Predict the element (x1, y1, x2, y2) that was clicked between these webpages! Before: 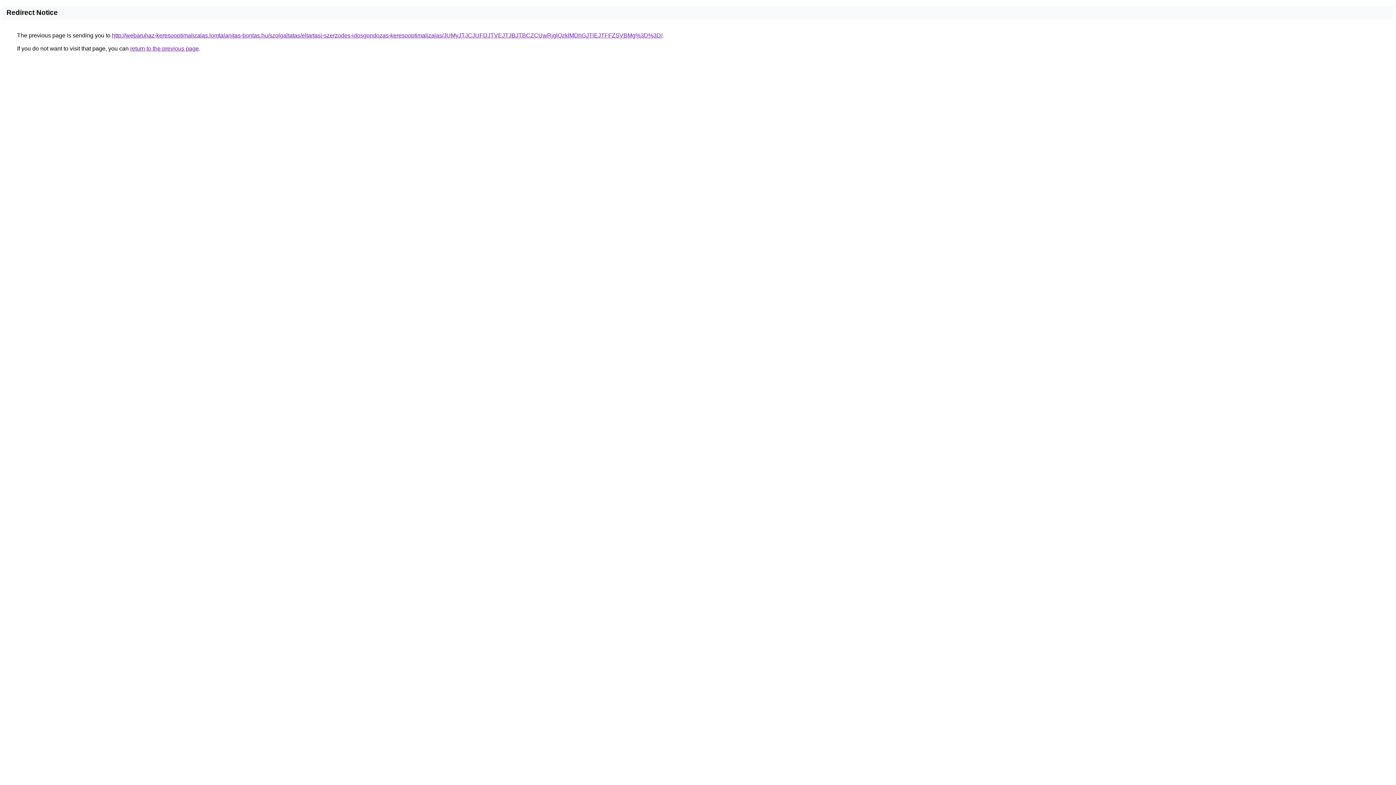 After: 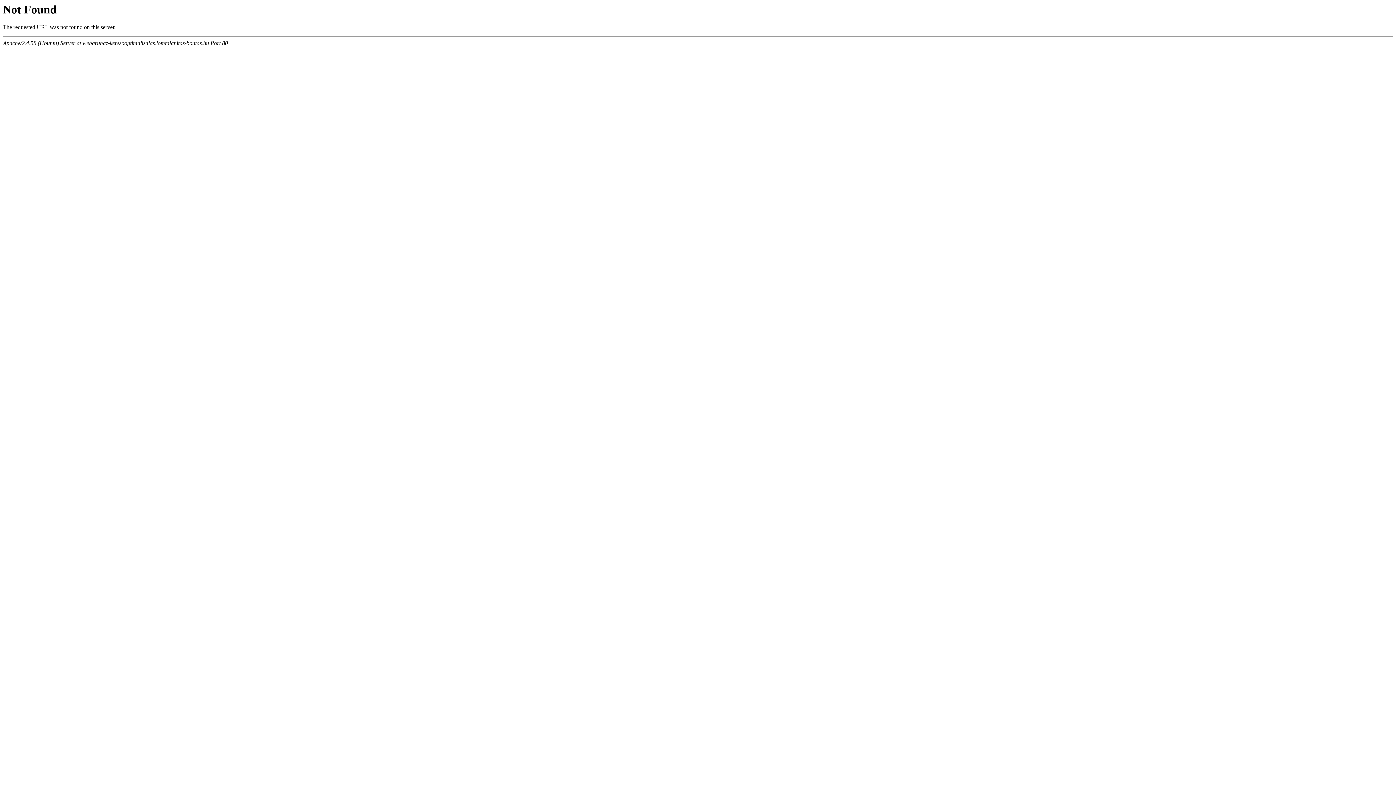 Action: bbox: (112, 32, 662, 38) label: http://webaruhaz-keresooptimalizalas.lomtalanitas-bontas.hu/szolgaltatas/eltartasi-szerzodes-idosgondozas-keresooptimalizalas/JUMyJTJCJUFDJTVEJTJBJTBCZCUwRjglQzklMDhGJTlEJTFFZSVBMg%3D%3D/